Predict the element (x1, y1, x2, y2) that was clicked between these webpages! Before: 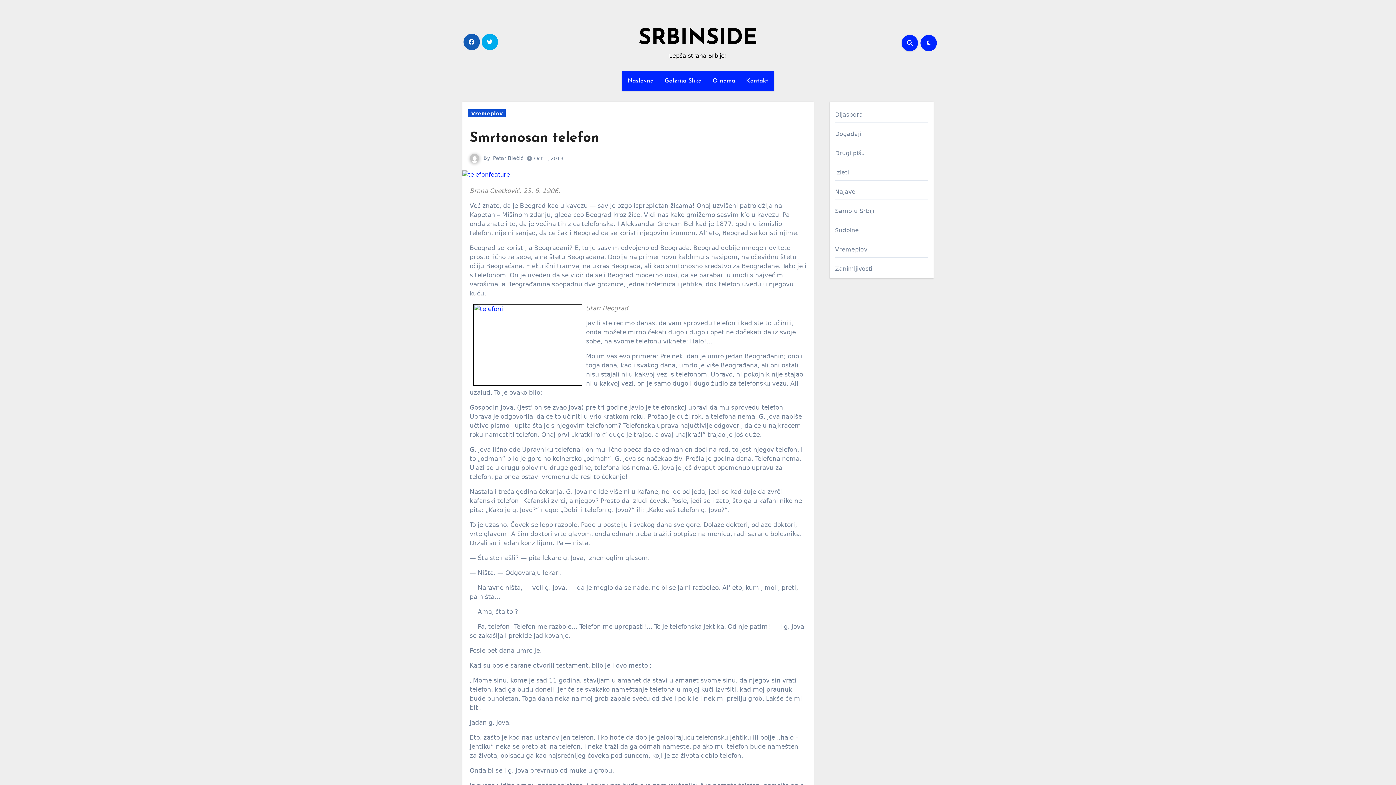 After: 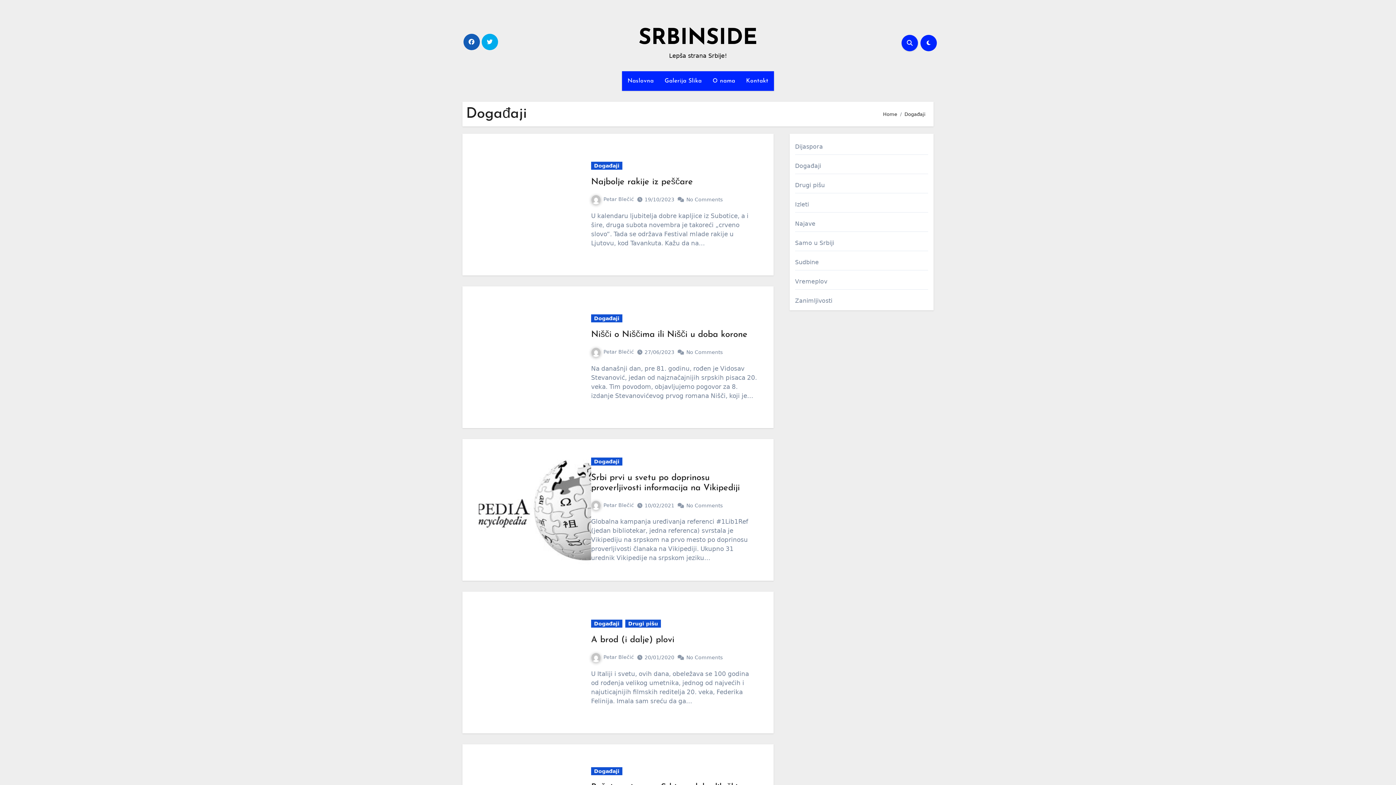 Action: label: Događaji bbox: (835, 130, 861, 137)